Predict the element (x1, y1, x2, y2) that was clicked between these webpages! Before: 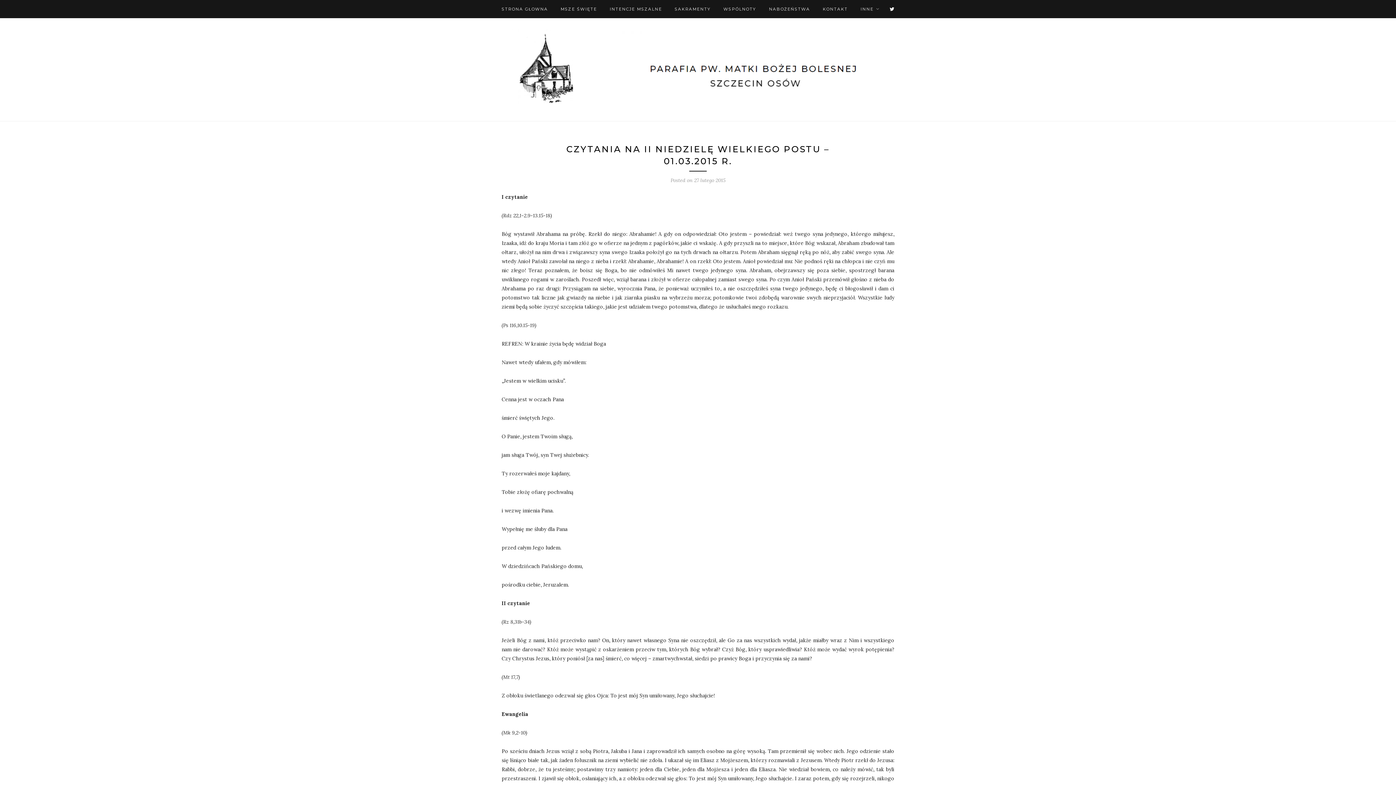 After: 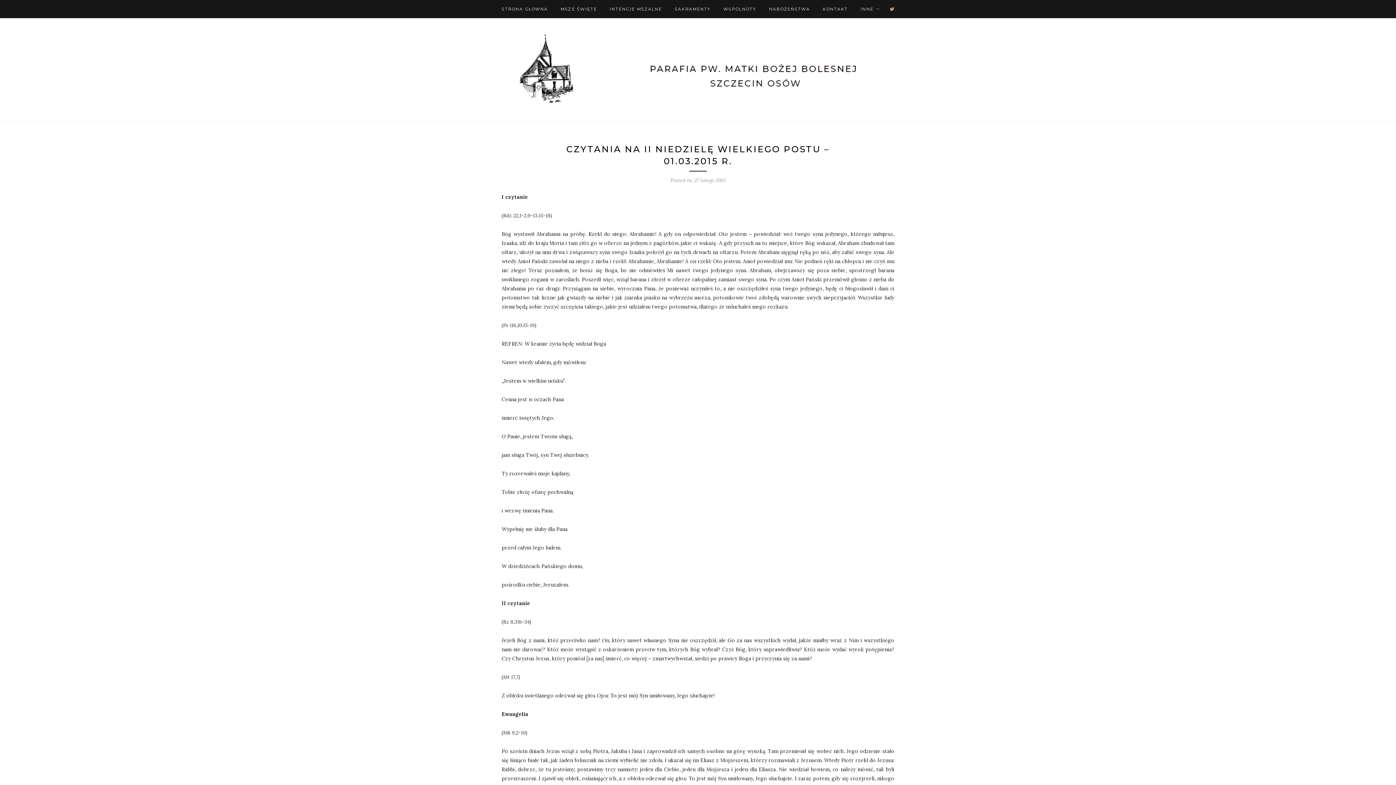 Action: bbox: (889, 0, 894, 18)